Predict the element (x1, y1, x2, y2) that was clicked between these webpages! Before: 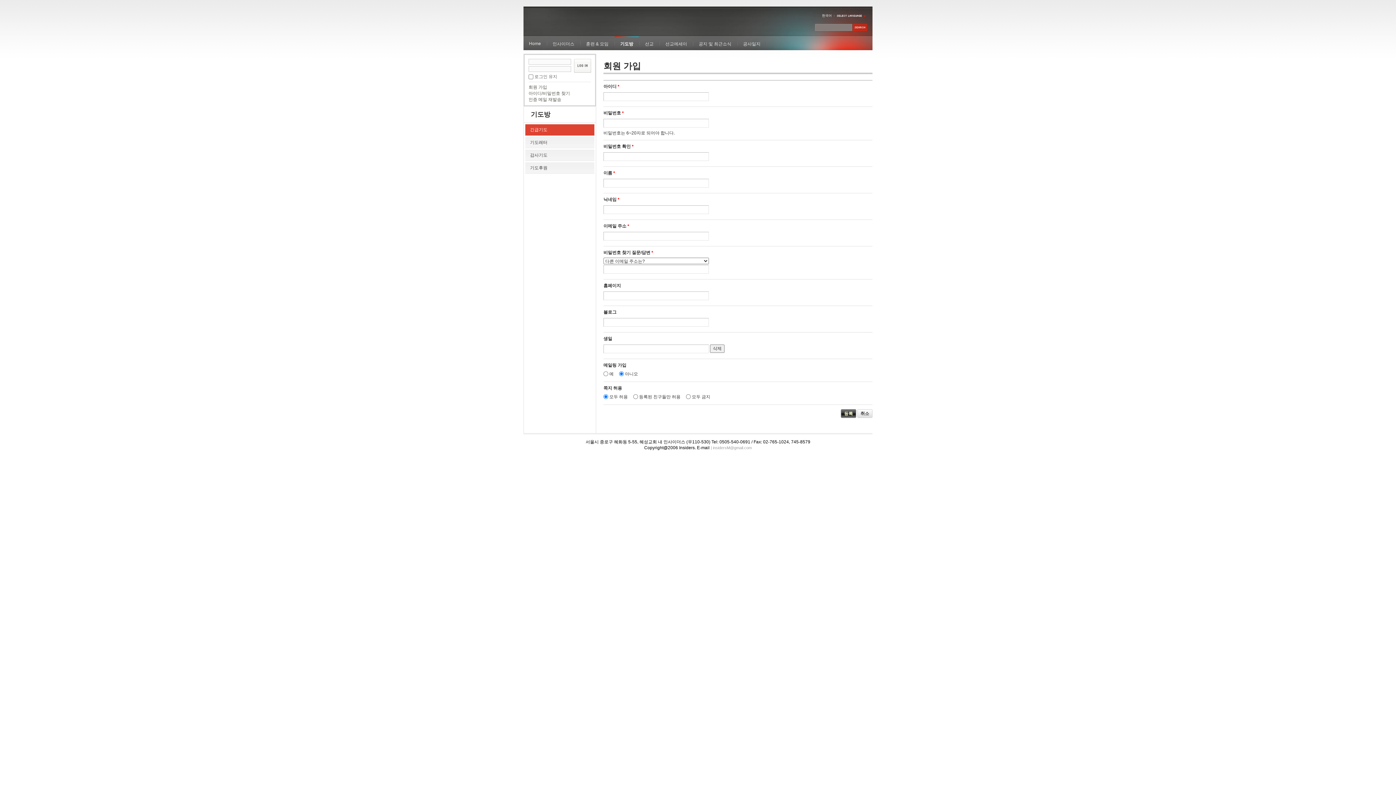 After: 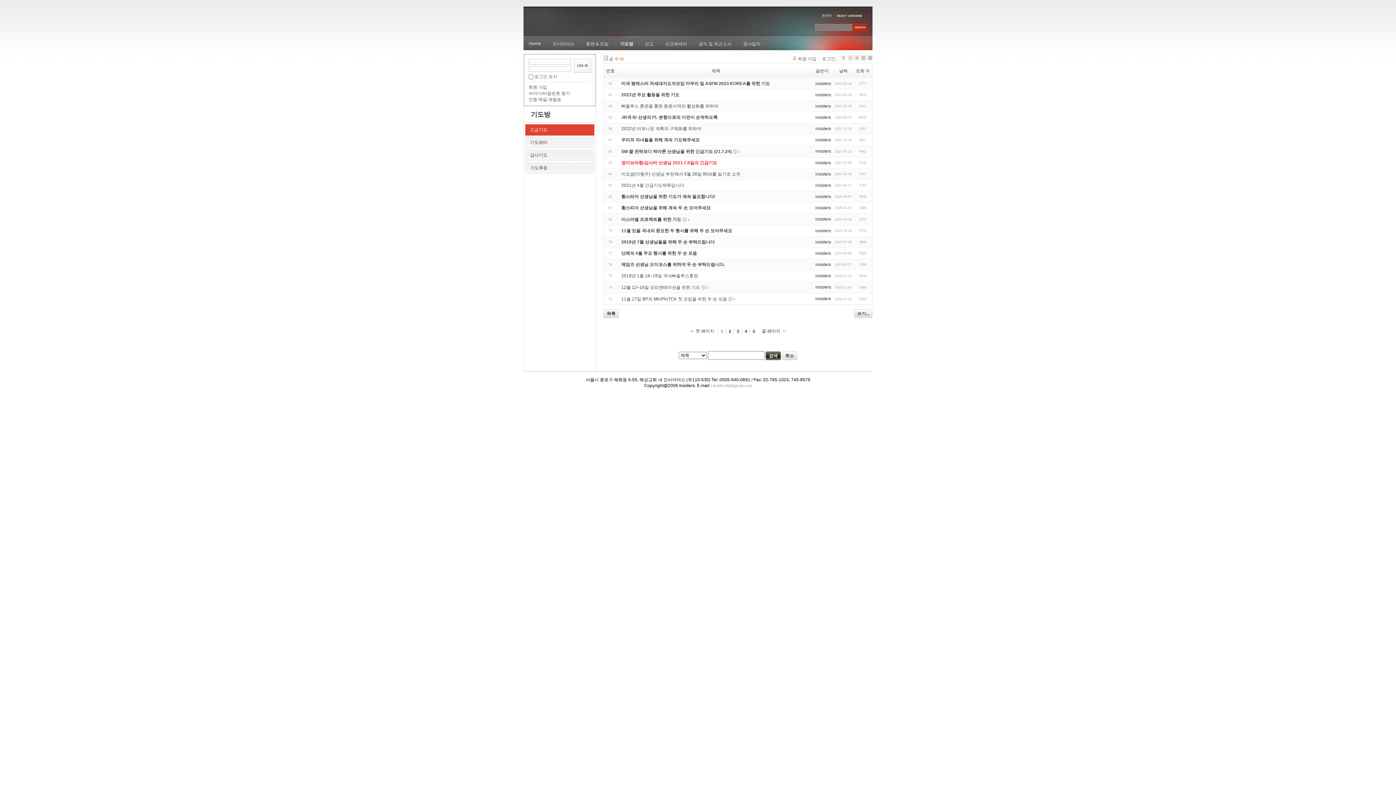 Action: label: 기도방 bbox: (614, 36, 638, 50)